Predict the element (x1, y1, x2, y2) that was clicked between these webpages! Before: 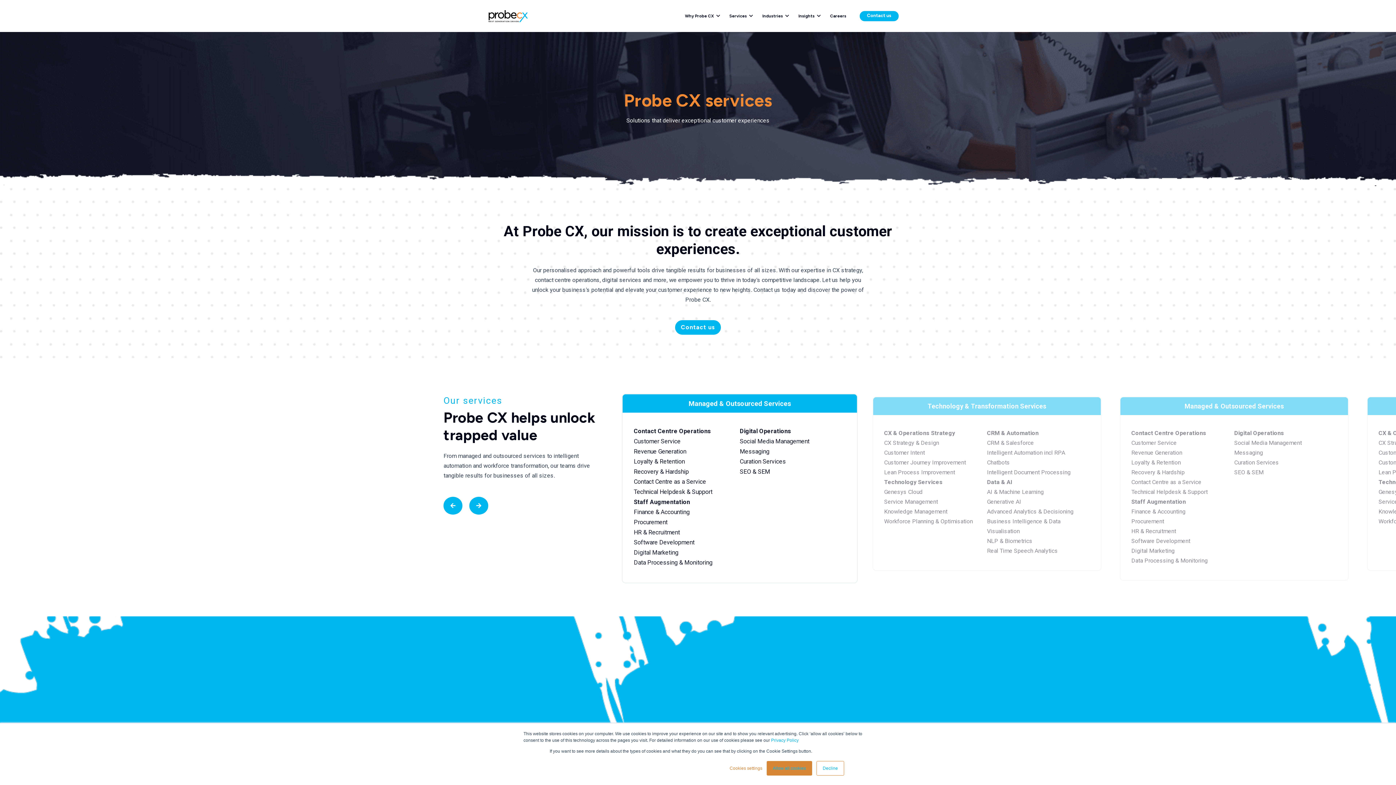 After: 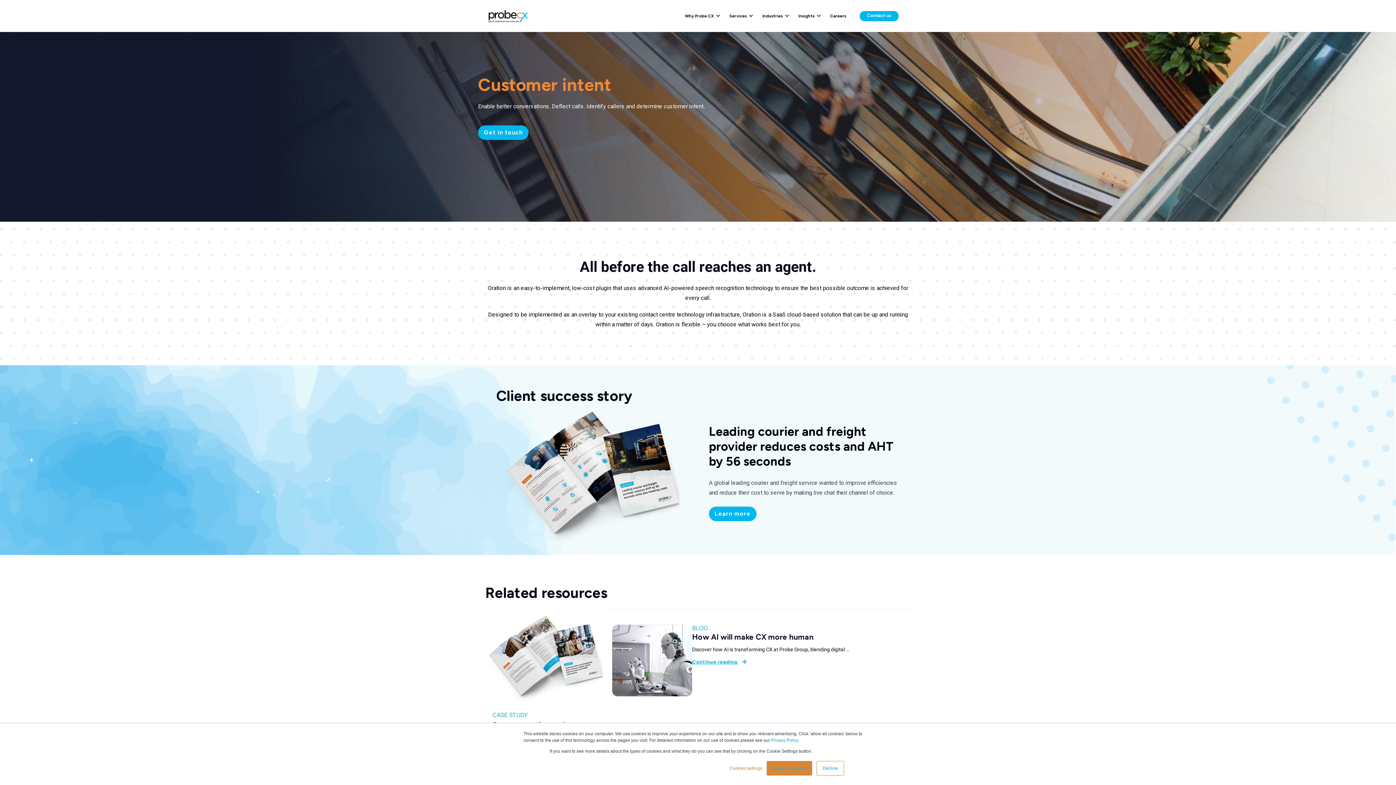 Action: label: Customer Intent  bbox: (884, 449, 928, 456)